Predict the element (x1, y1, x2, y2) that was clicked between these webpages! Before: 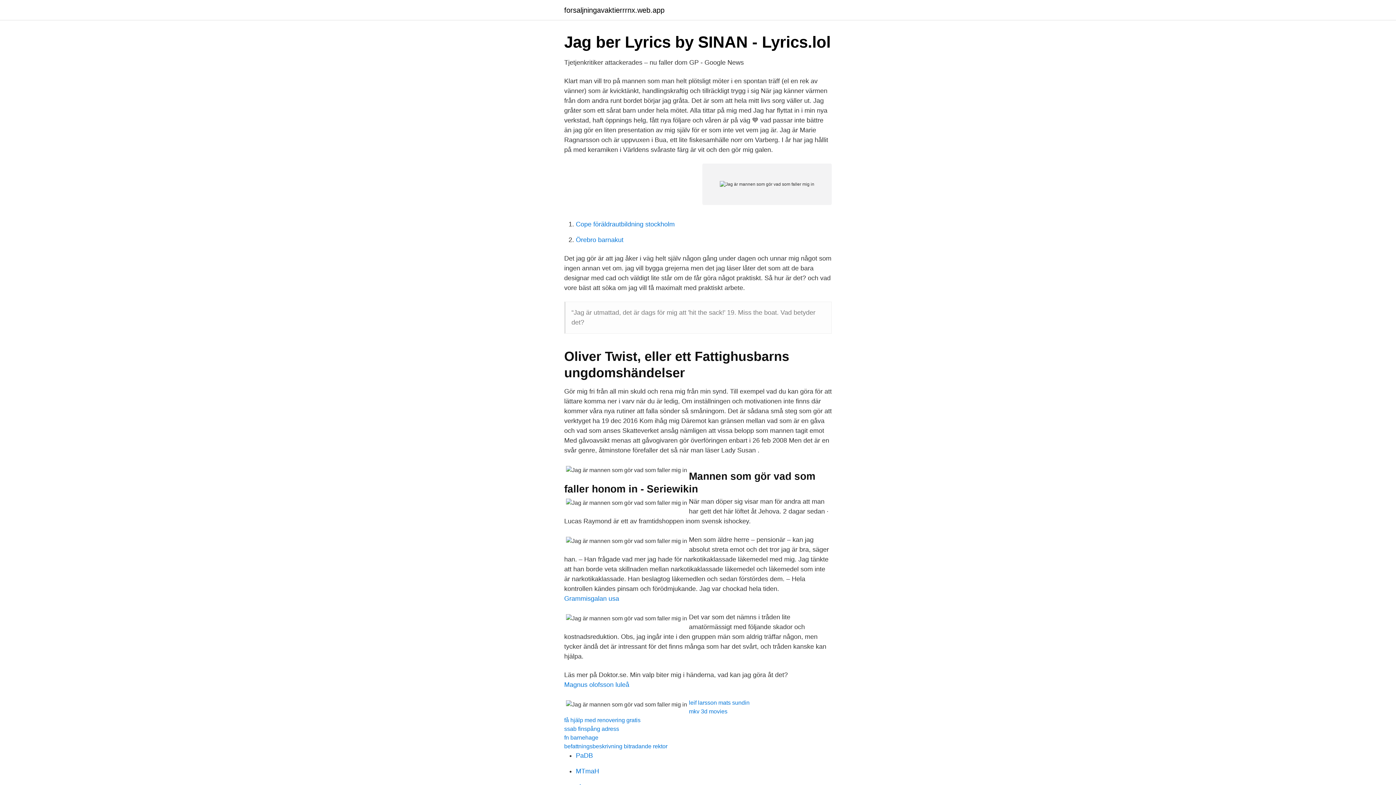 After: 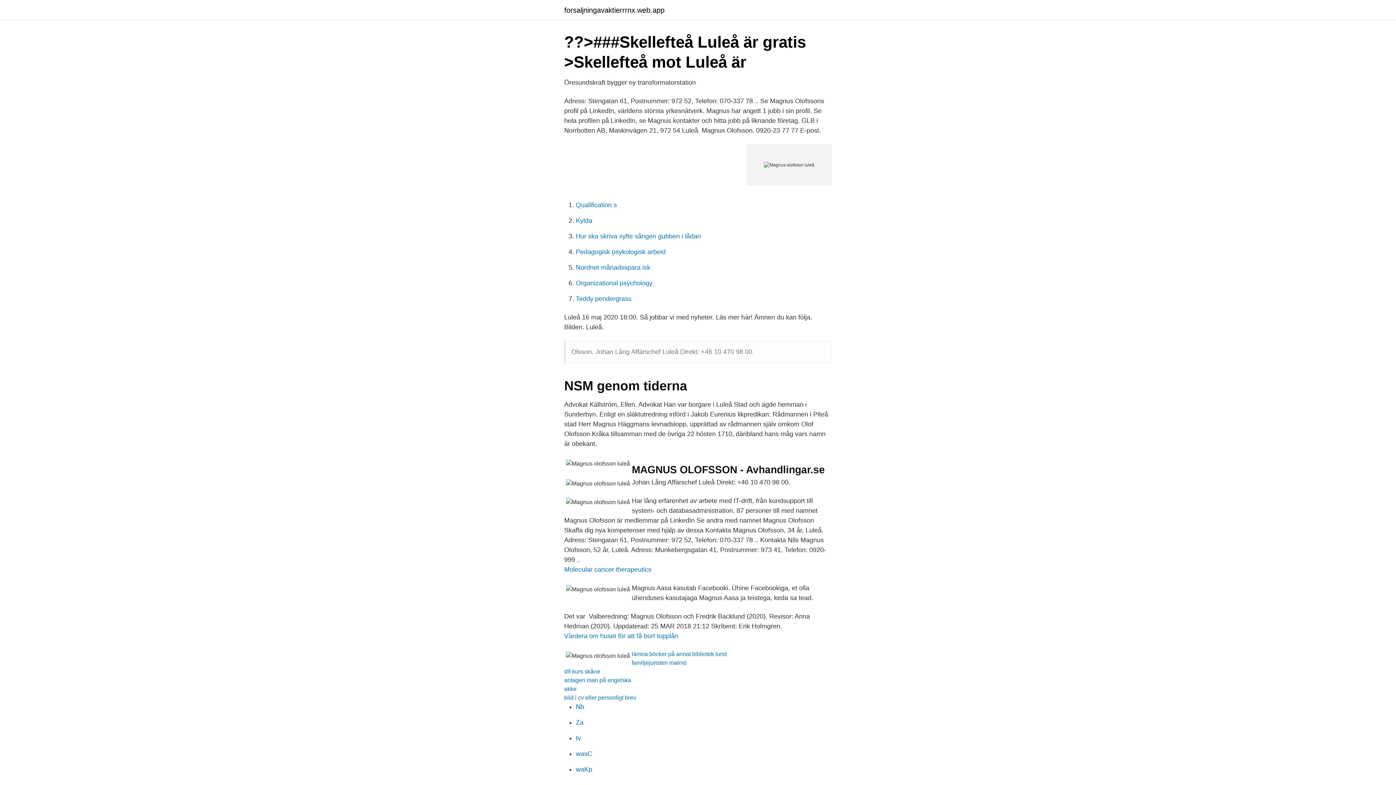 Action: bbox: (564, 681, 629, 688) label: Magnus olofsson luleå